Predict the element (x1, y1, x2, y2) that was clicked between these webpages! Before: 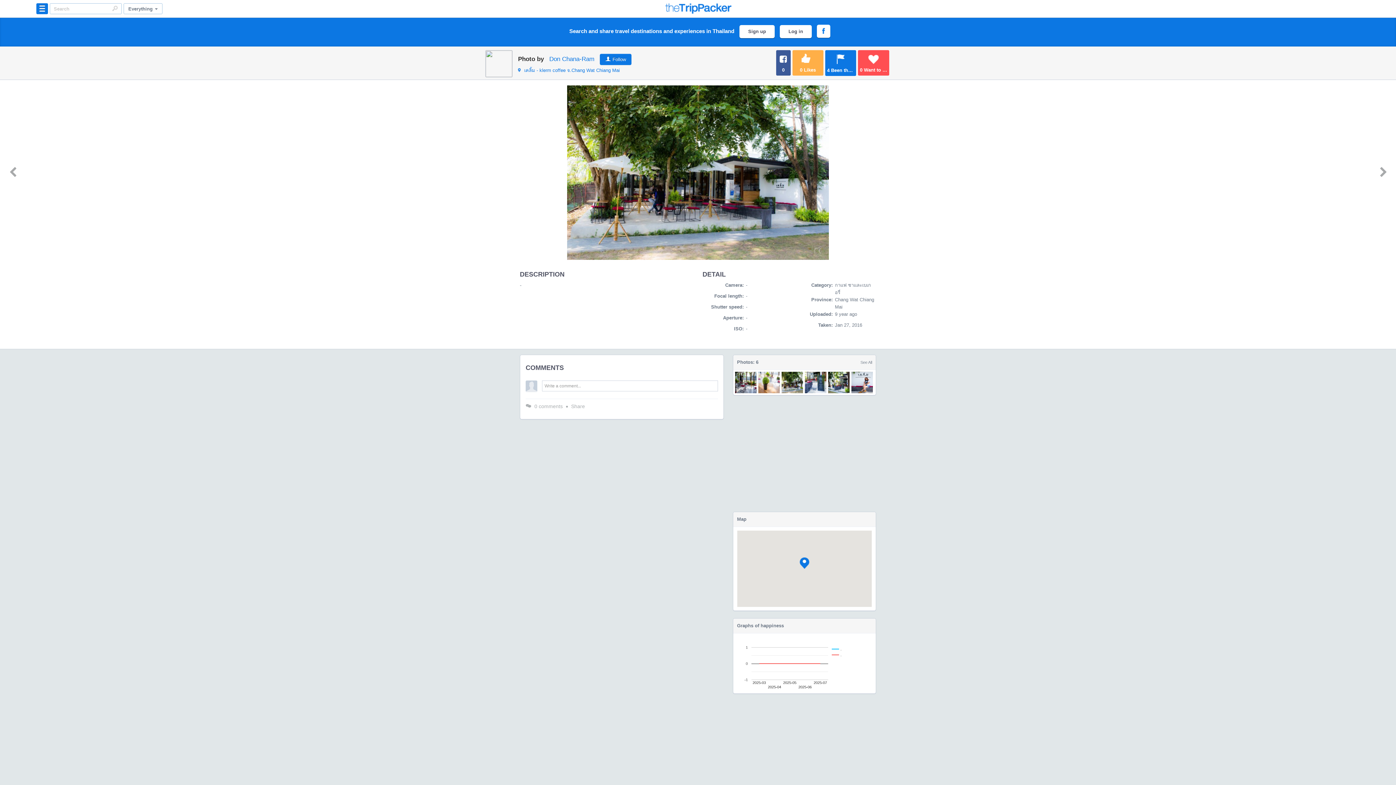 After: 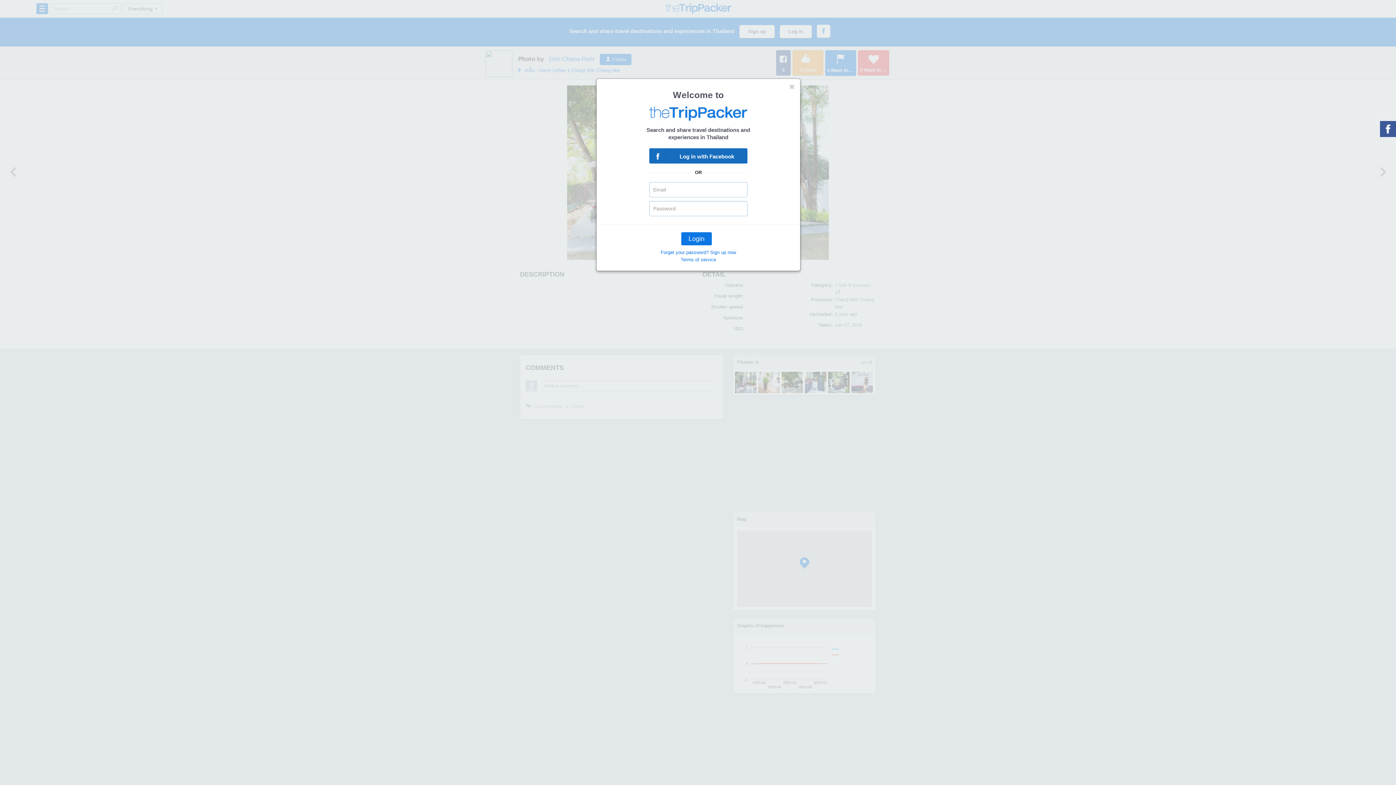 Action: label: 4 Been there bbox: (825, 50, 856, 76)